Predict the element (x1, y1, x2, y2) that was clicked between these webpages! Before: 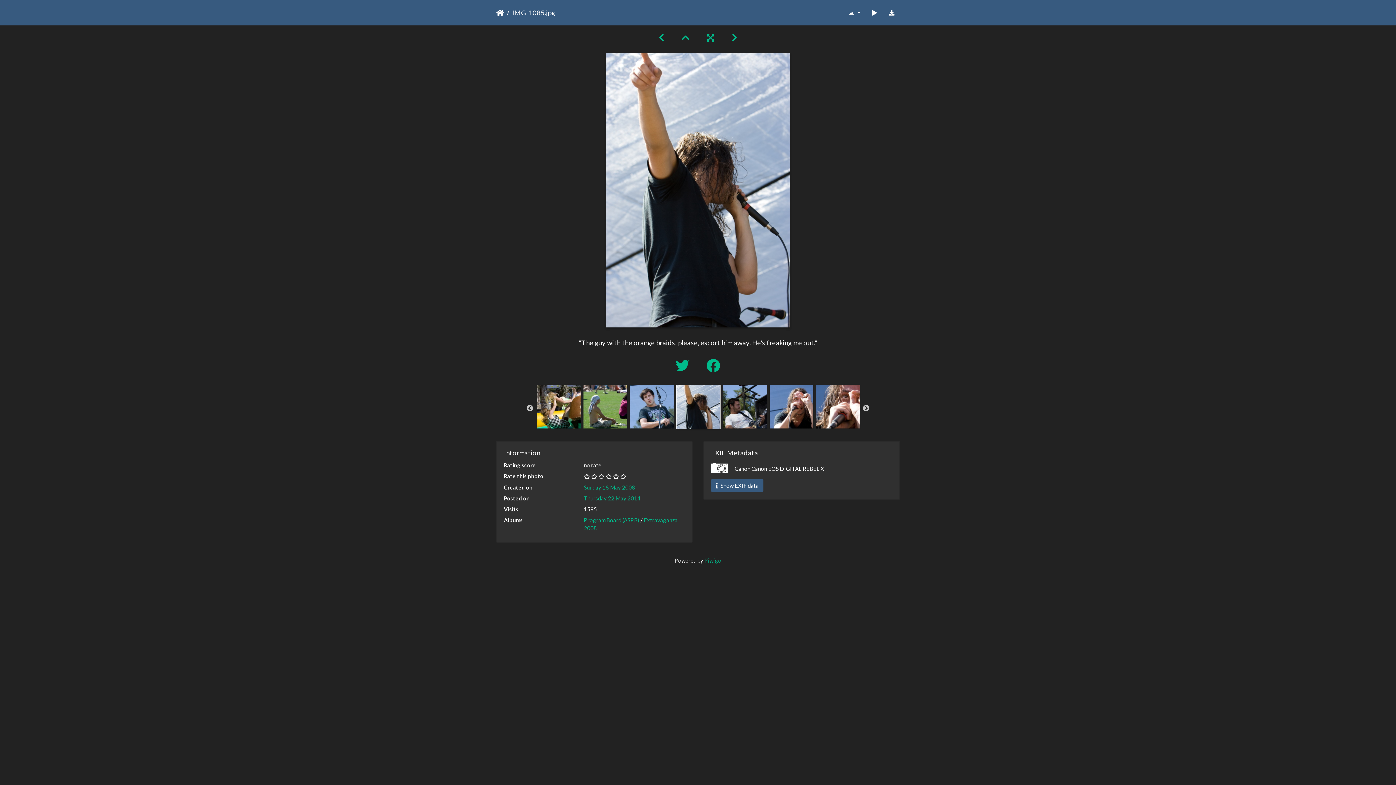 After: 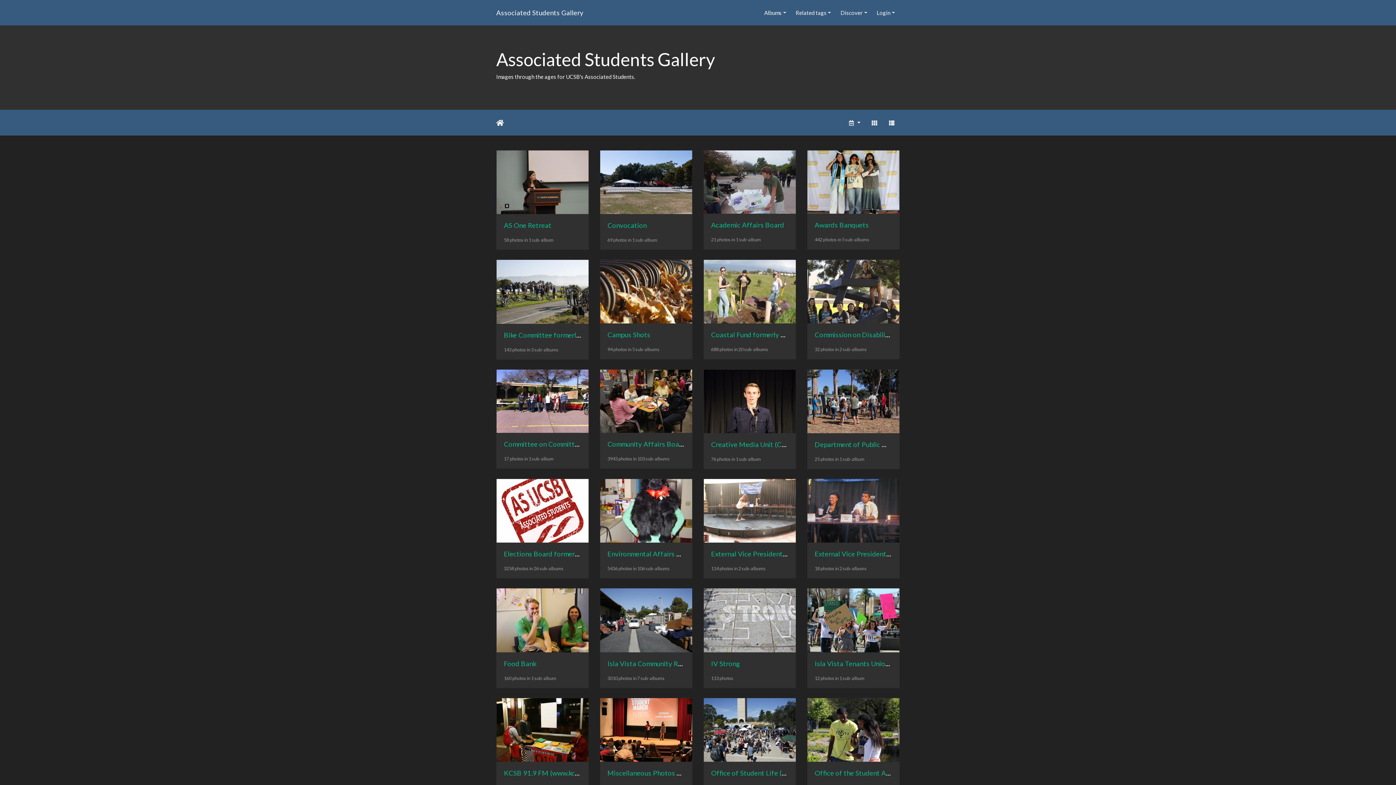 Action: bbox: (496, 7, 504, 17) label: Home